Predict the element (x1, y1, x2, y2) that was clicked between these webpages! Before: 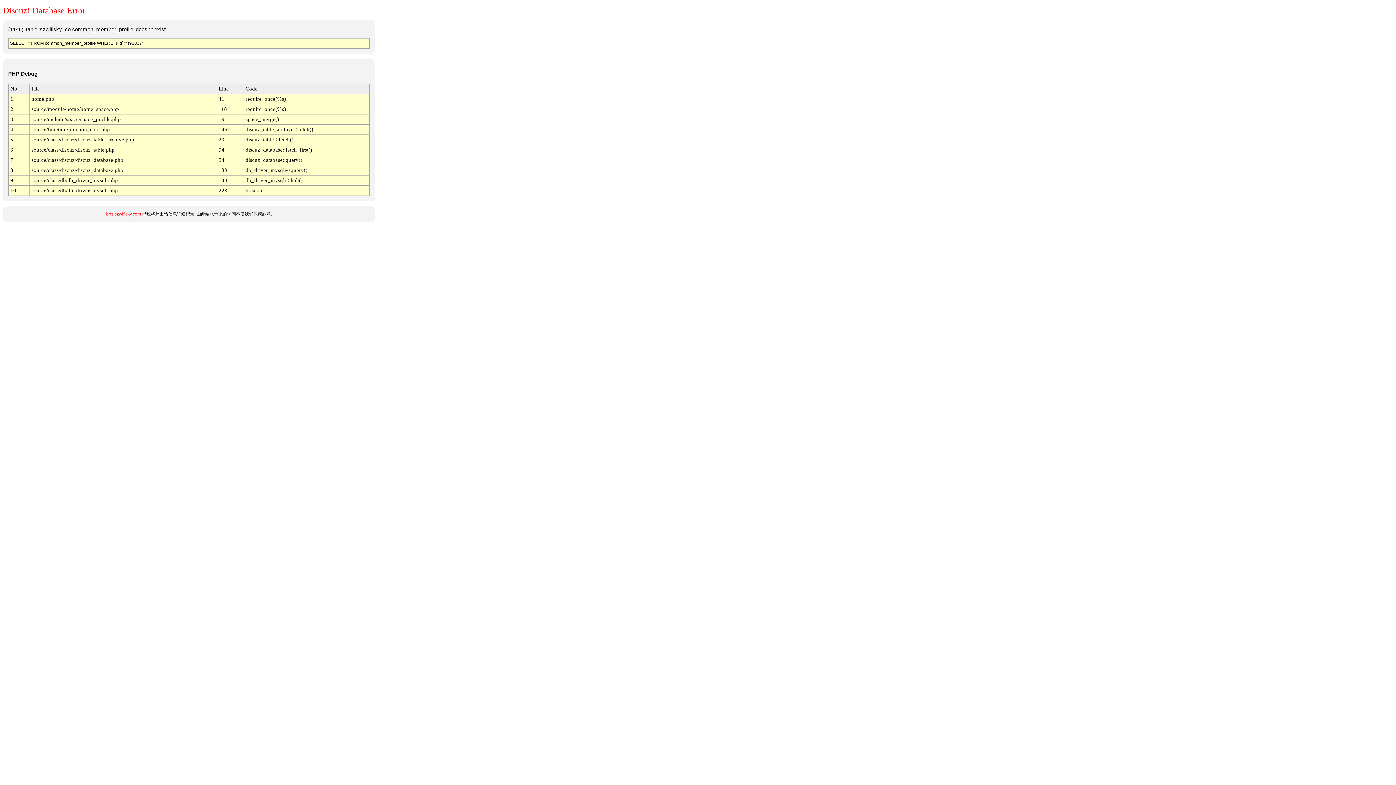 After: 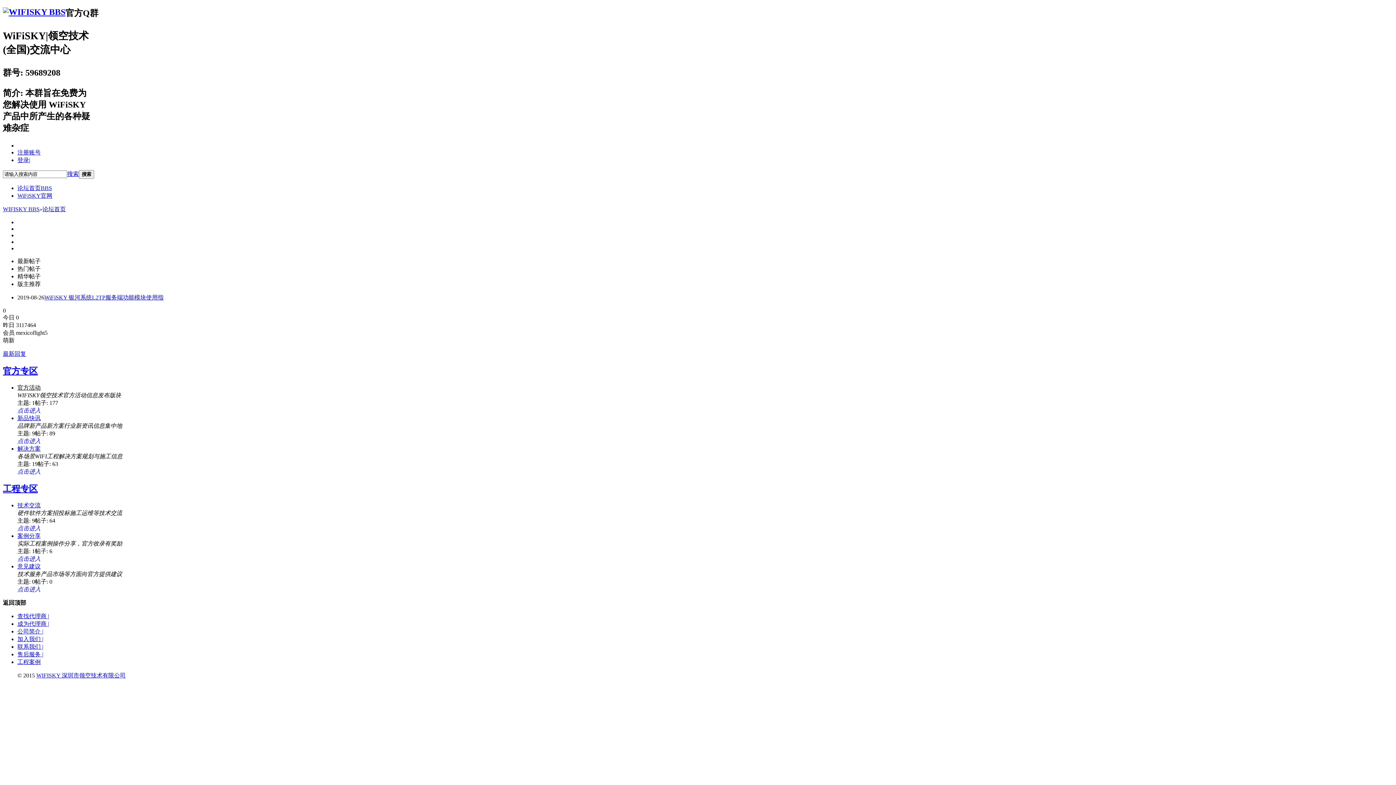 Action: label: bbs.szwifisky.com bbox: (106, 211, 141, 216)